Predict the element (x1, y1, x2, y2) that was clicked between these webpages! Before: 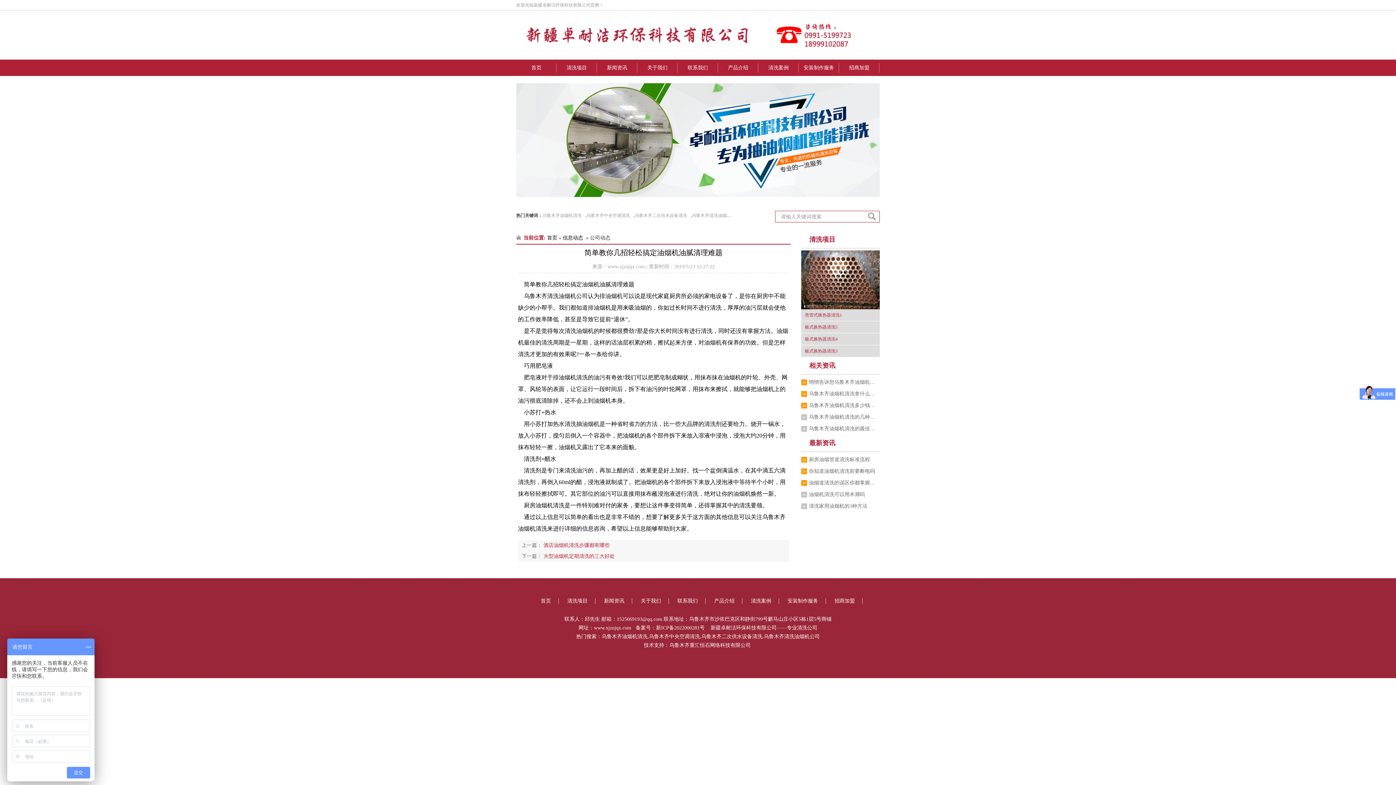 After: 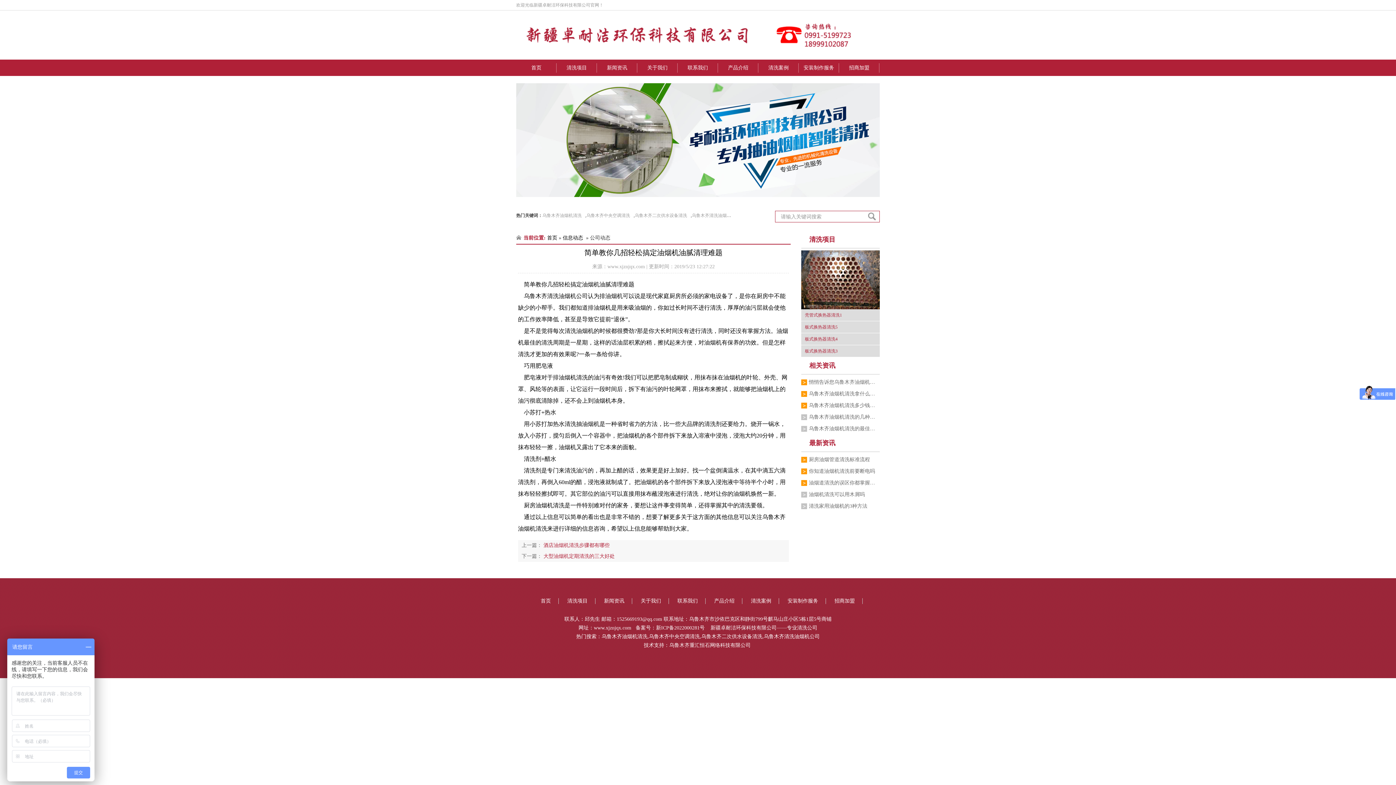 Action: bbox: (801, 411, 880, 423) label: 乌鲁木齐油烟机清洗的几种最有效方法推荐